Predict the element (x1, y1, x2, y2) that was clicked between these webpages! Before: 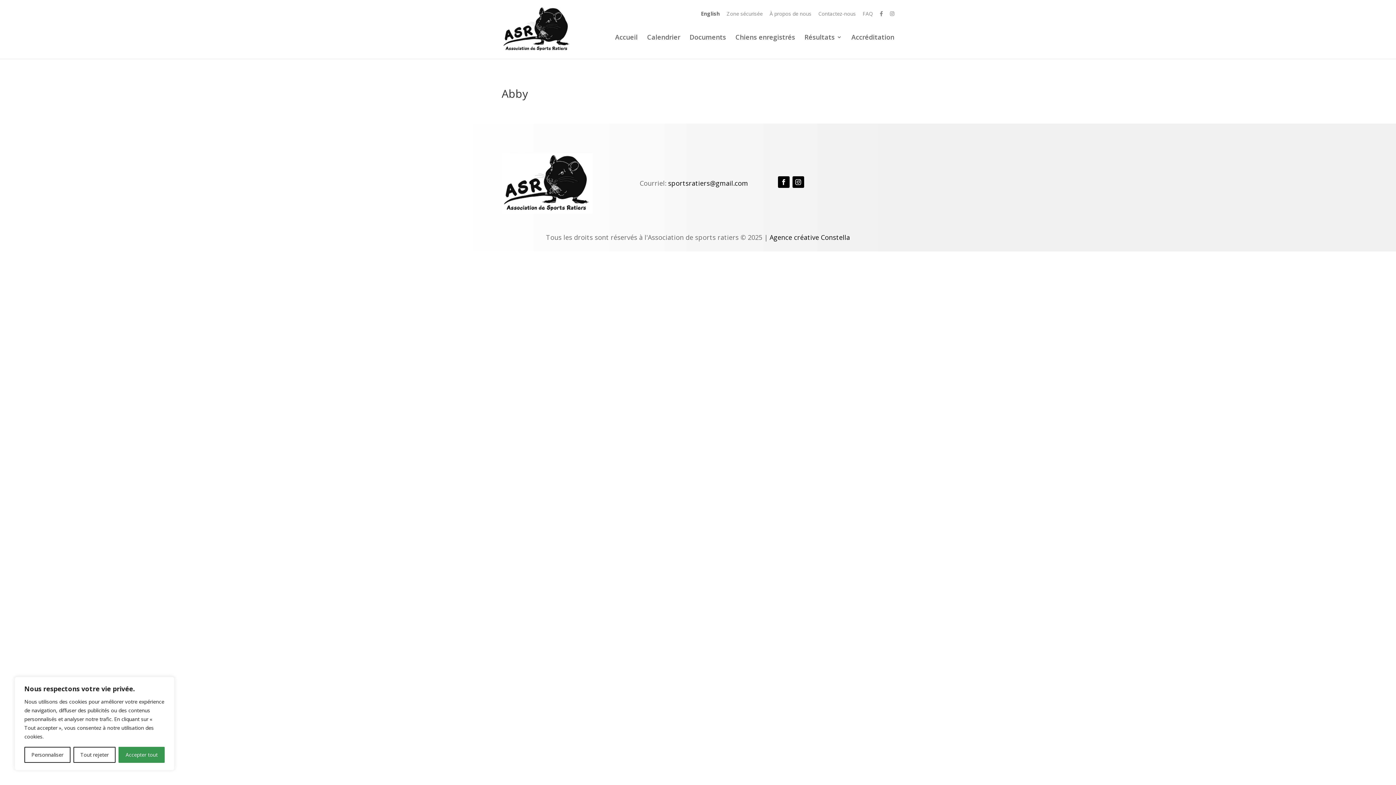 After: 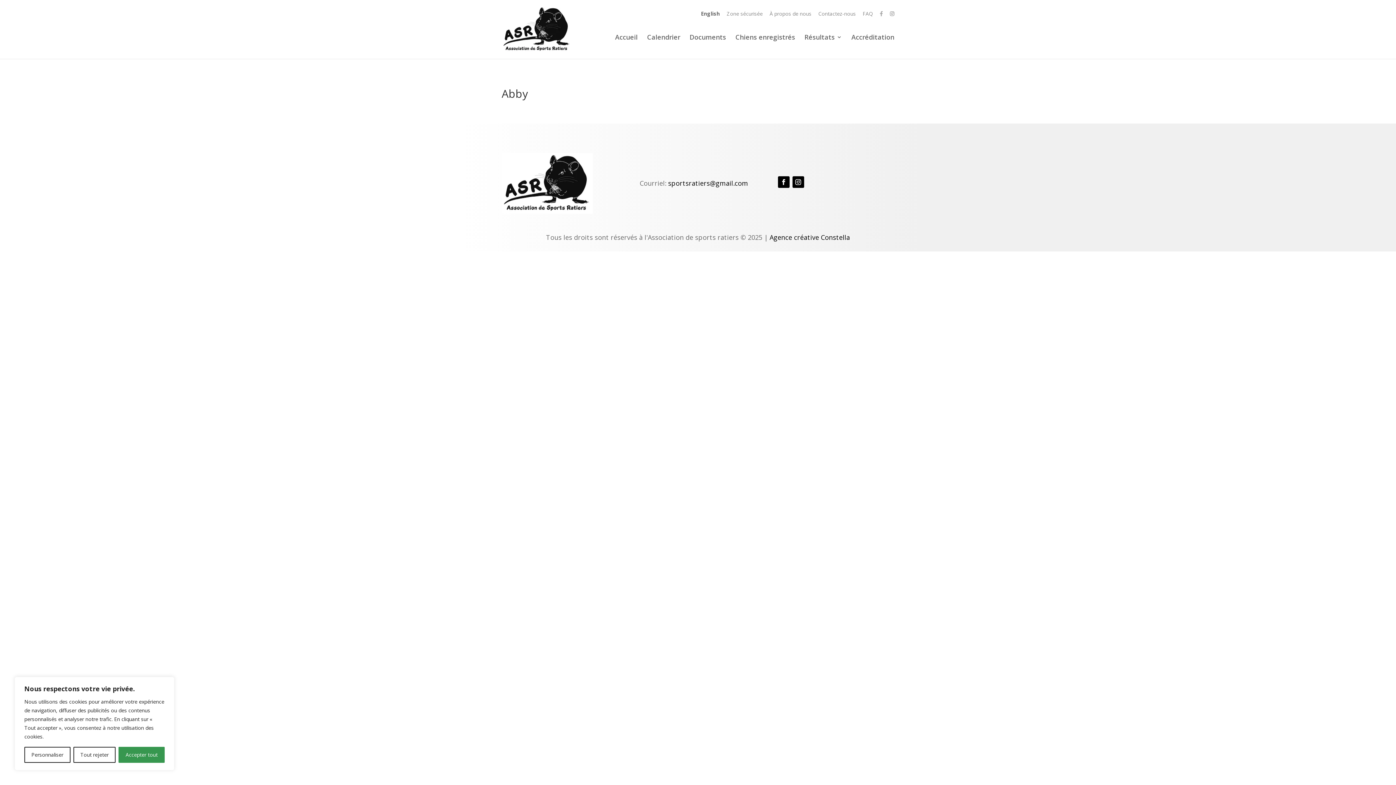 Action: bbox: (880, 11, 883, 20)